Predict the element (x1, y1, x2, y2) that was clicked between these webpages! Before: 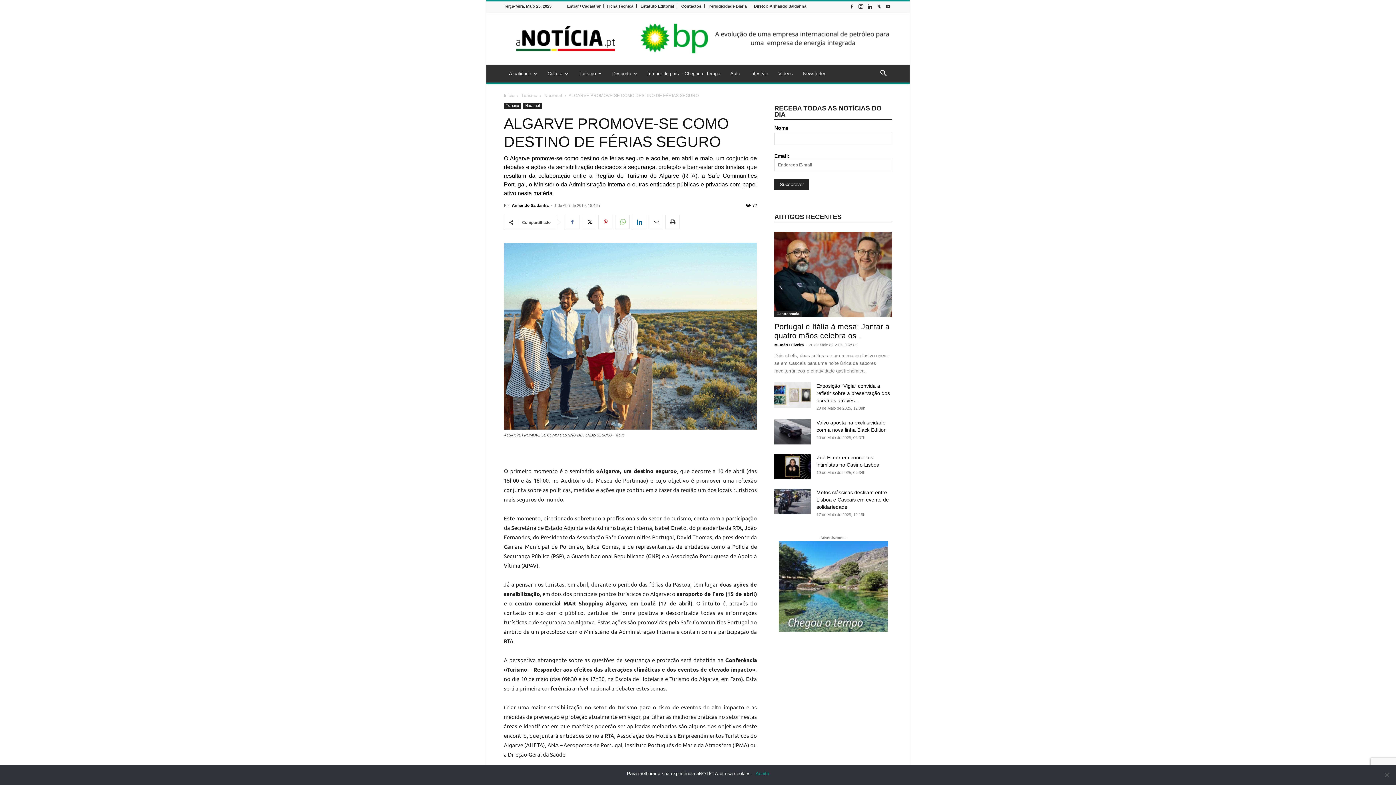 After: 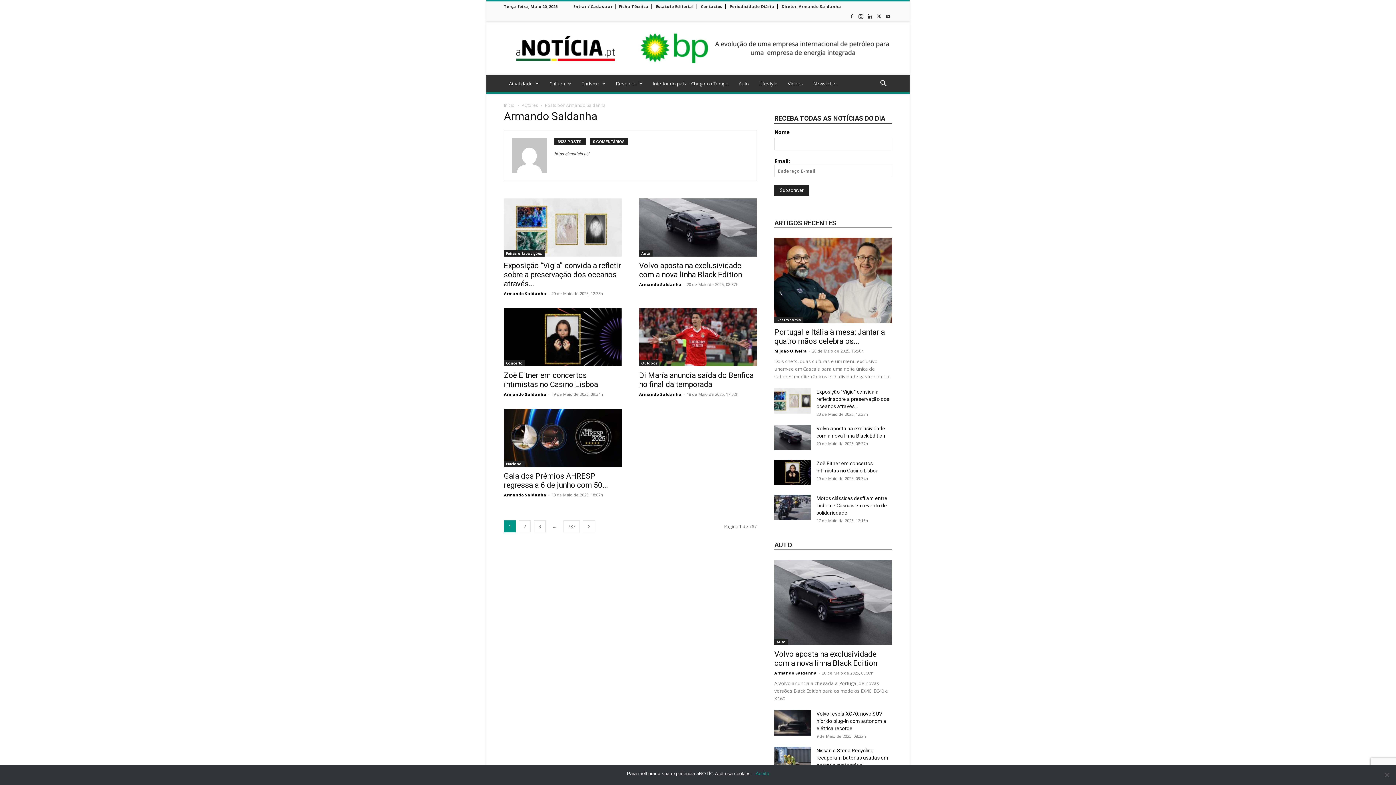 Action: bbox: (512, 203, 548, 207) label: Armando Saldanha